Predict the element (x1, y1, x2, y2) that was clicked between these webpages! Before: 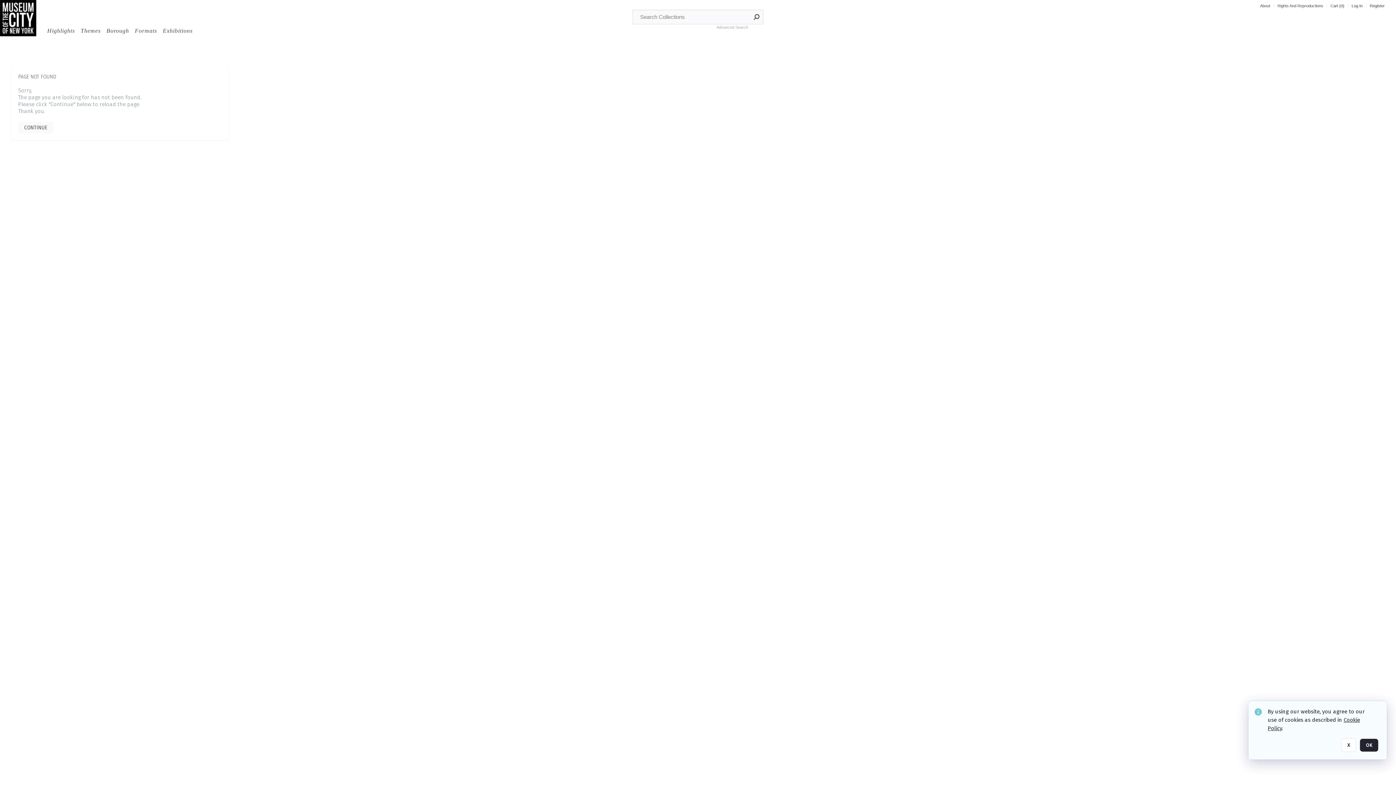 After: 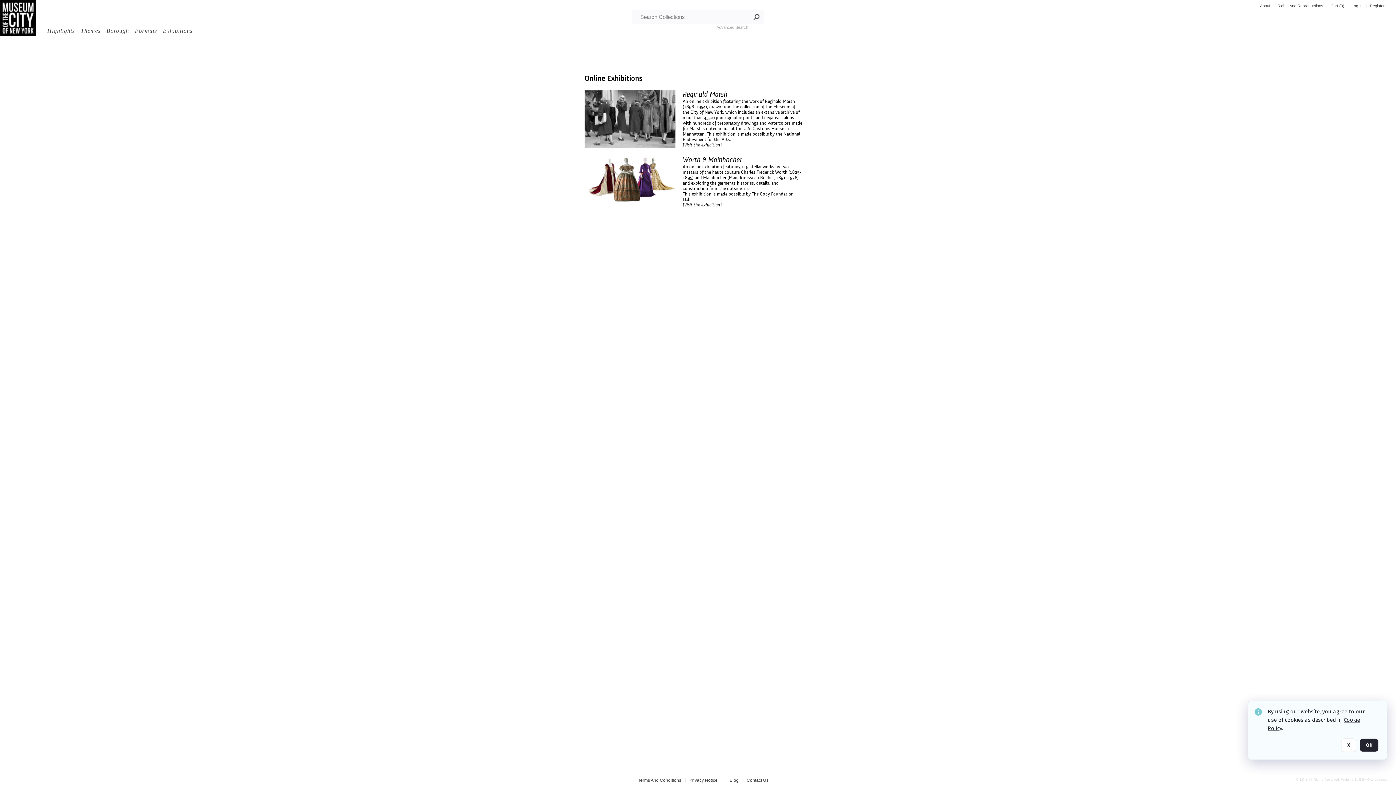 Action: label: Exhibitions bbox: (162, 27, 193, 34)